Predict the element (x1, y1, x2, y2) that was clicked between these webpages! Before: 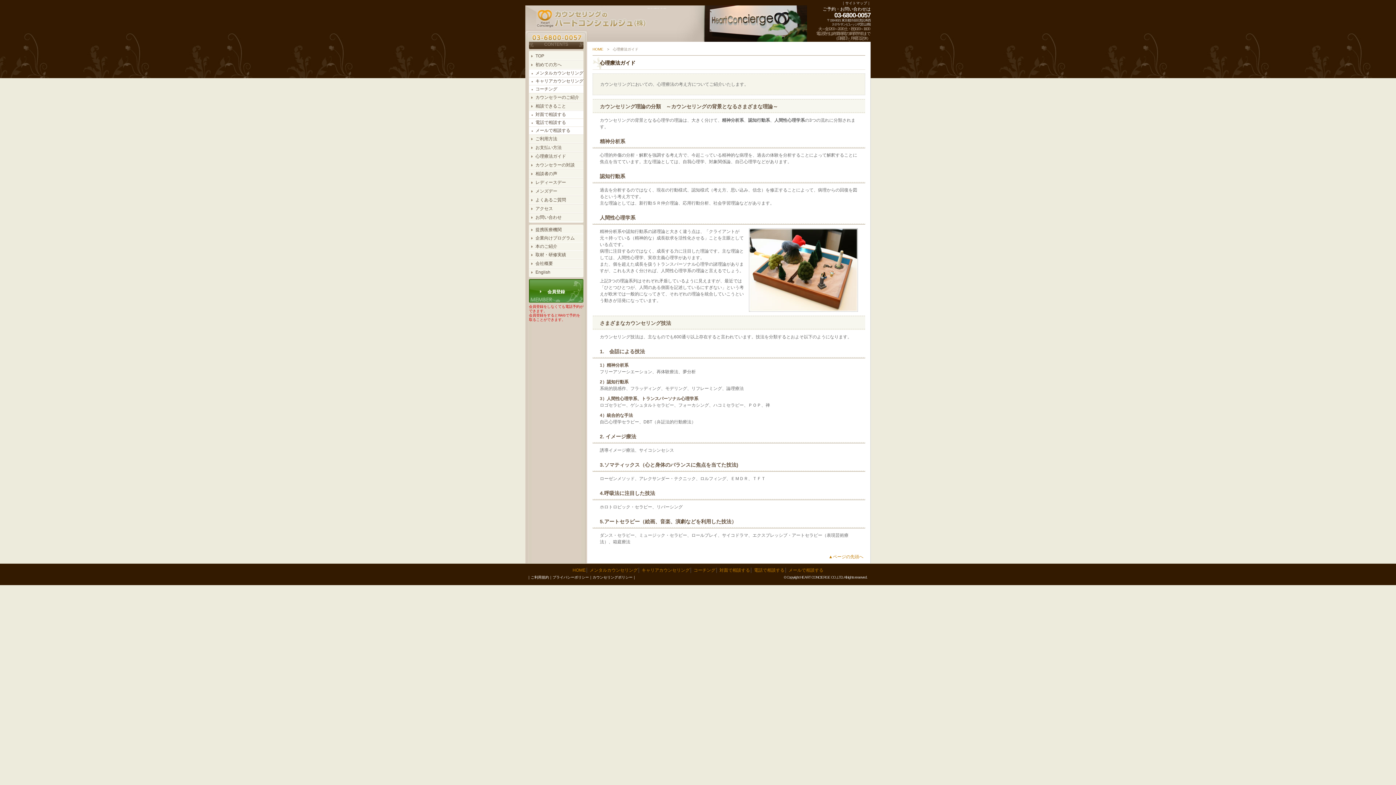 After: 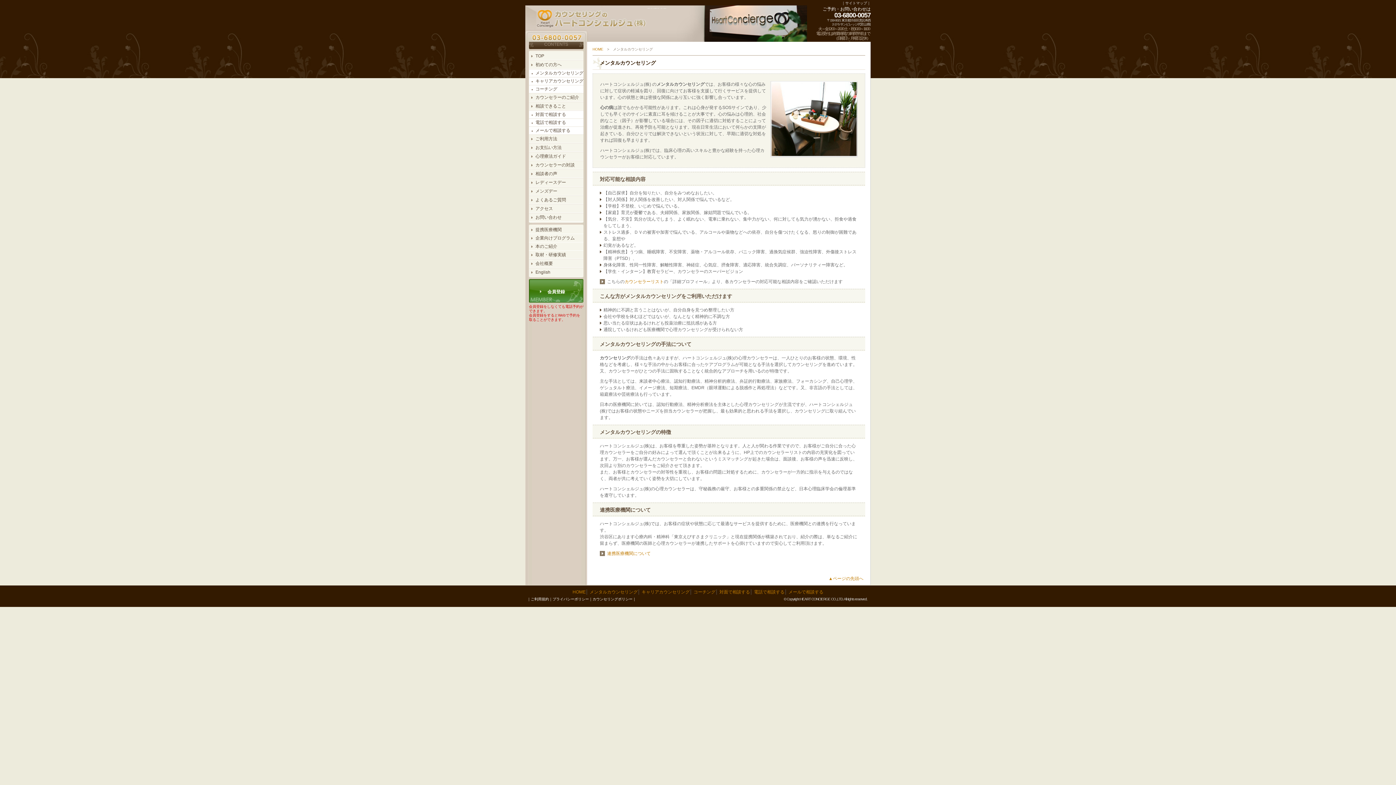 Action: label: メンタルカウンセリング bbox: (529, 69, 583, 77)